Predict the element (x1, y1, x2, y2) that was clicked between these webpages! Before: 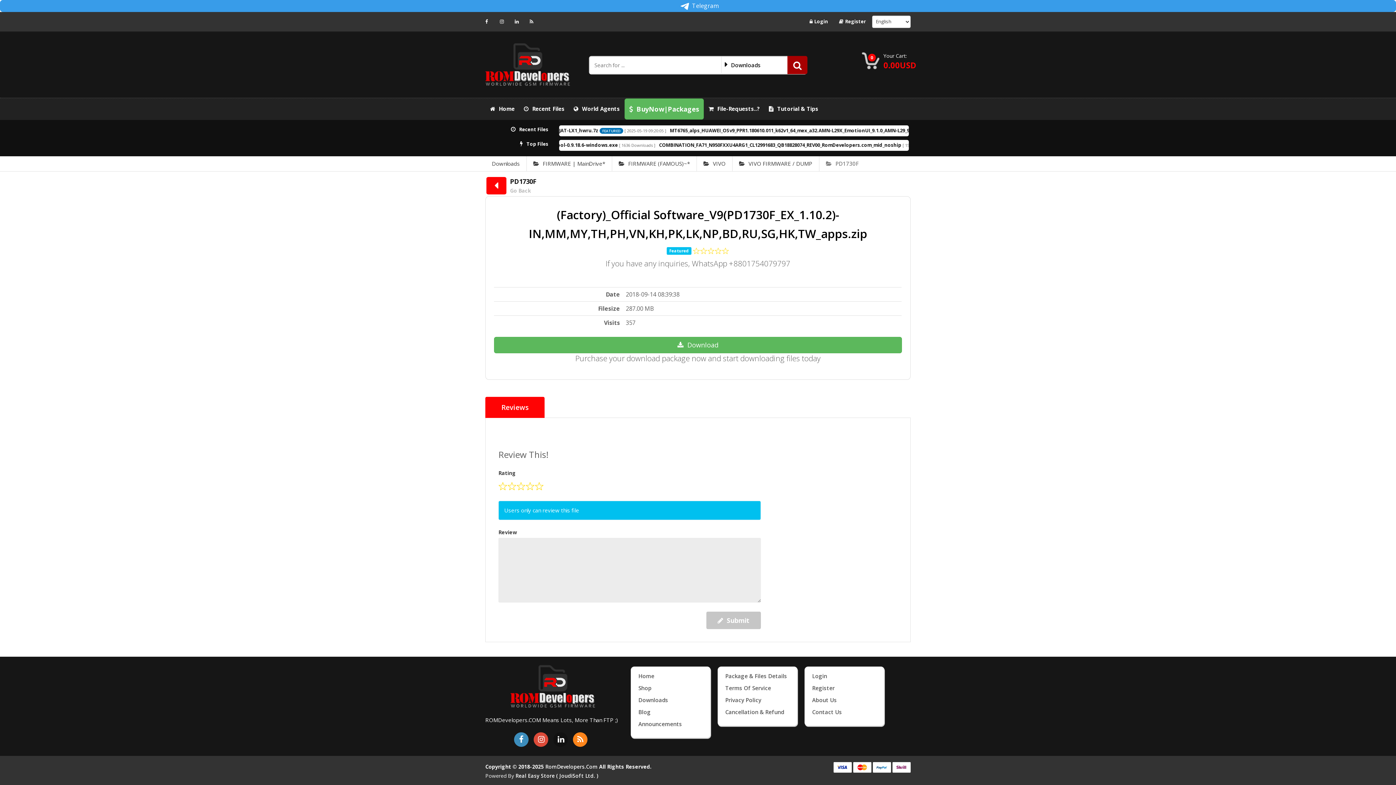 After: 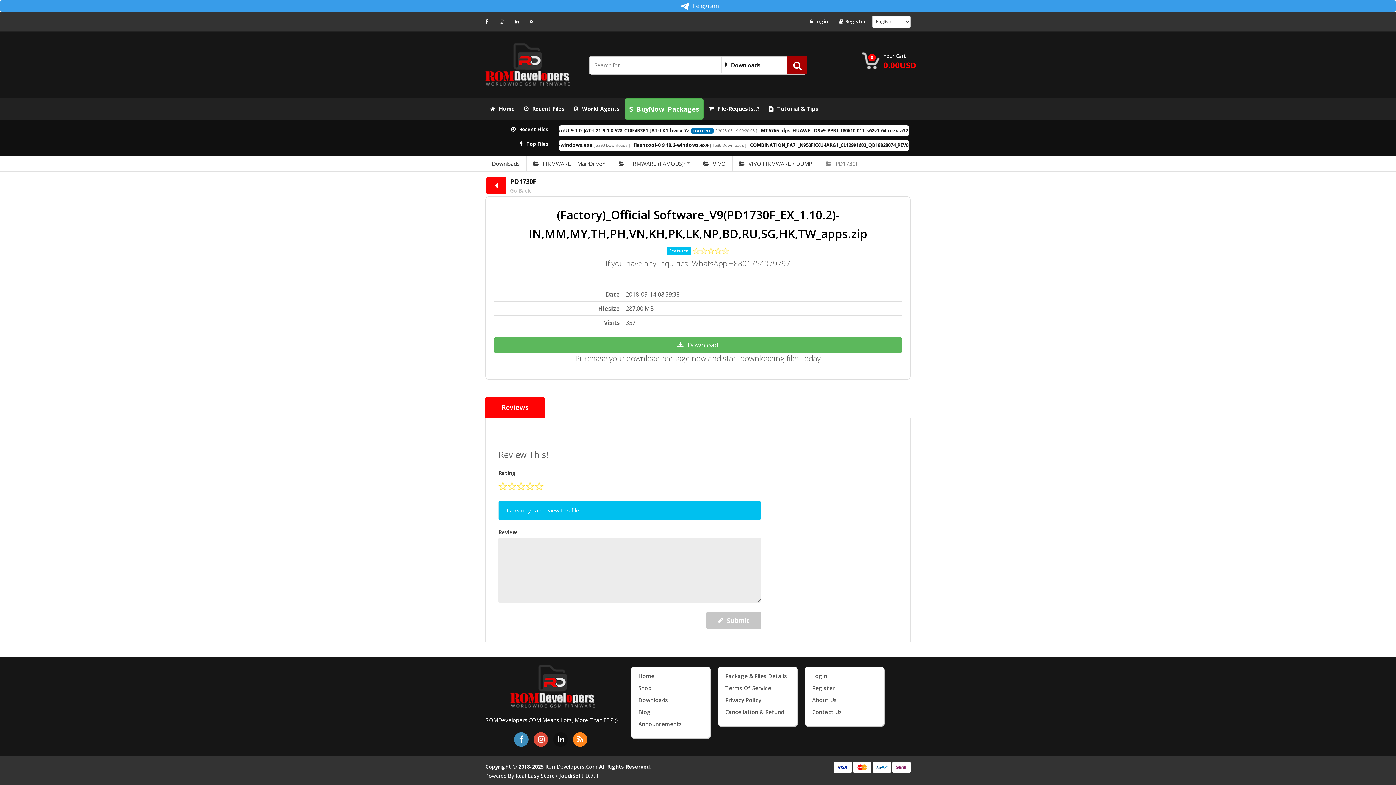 Action: bbox: (545, 763, 597, 770) label: RomDevelopers.Com